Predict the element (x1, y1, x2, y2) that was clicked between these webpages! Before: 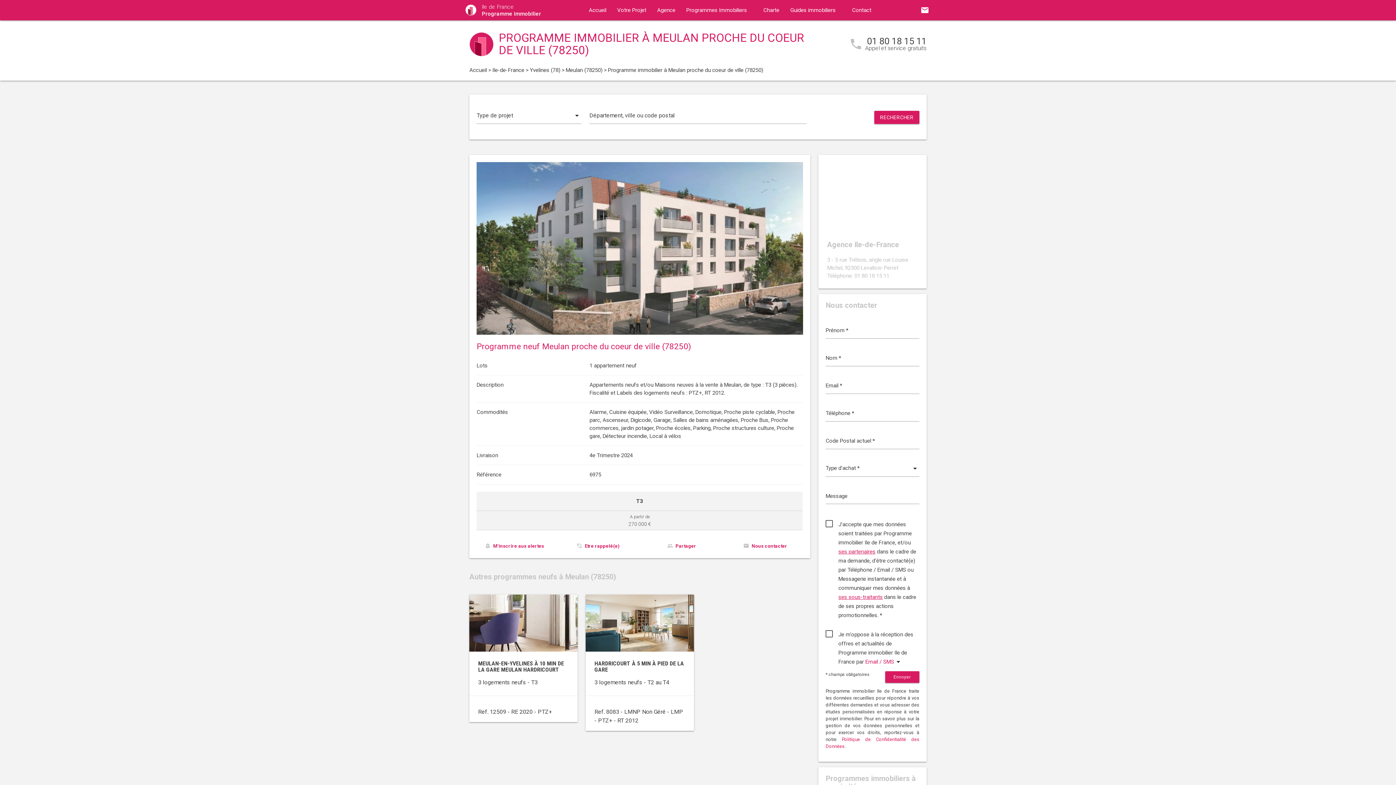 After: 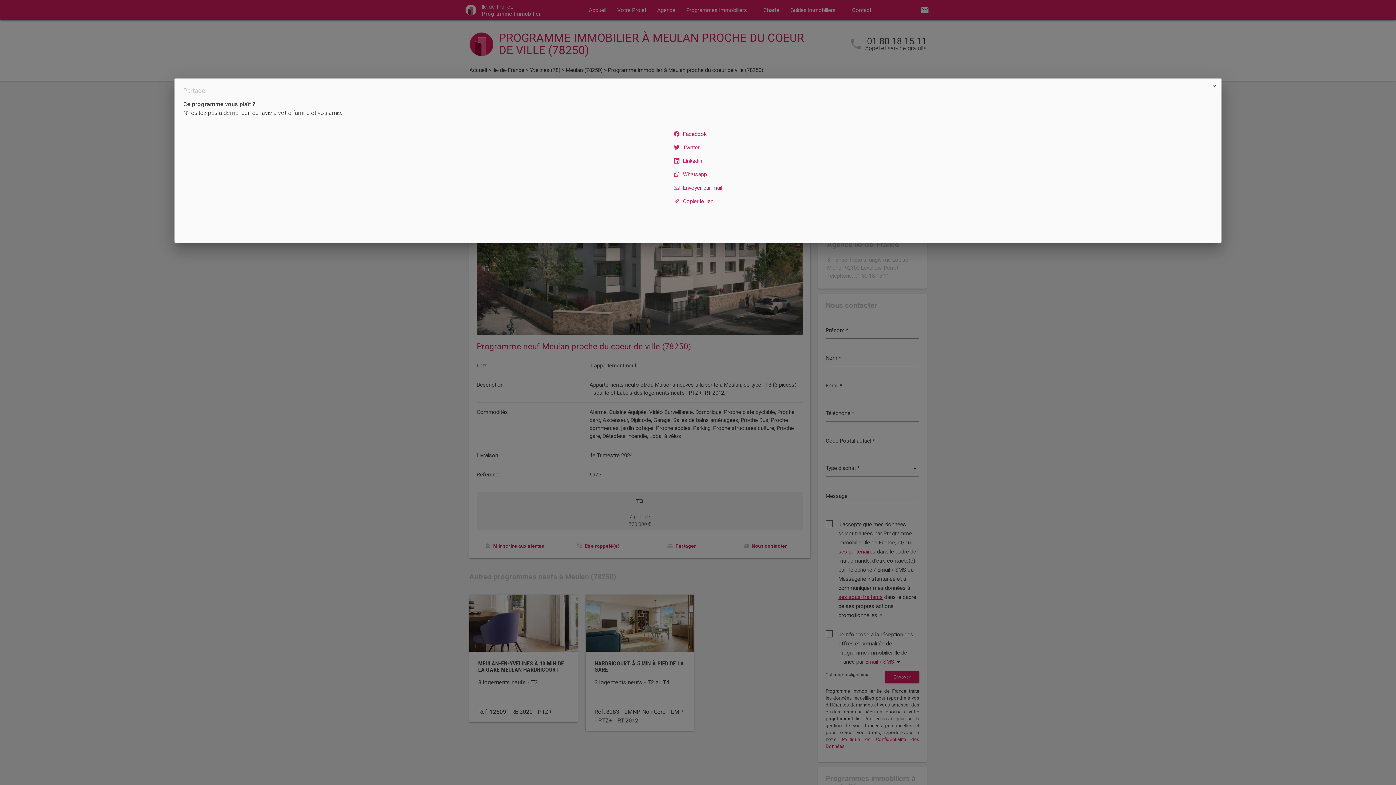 Action: bbox: (675, 543, 696, 549) label: Partager